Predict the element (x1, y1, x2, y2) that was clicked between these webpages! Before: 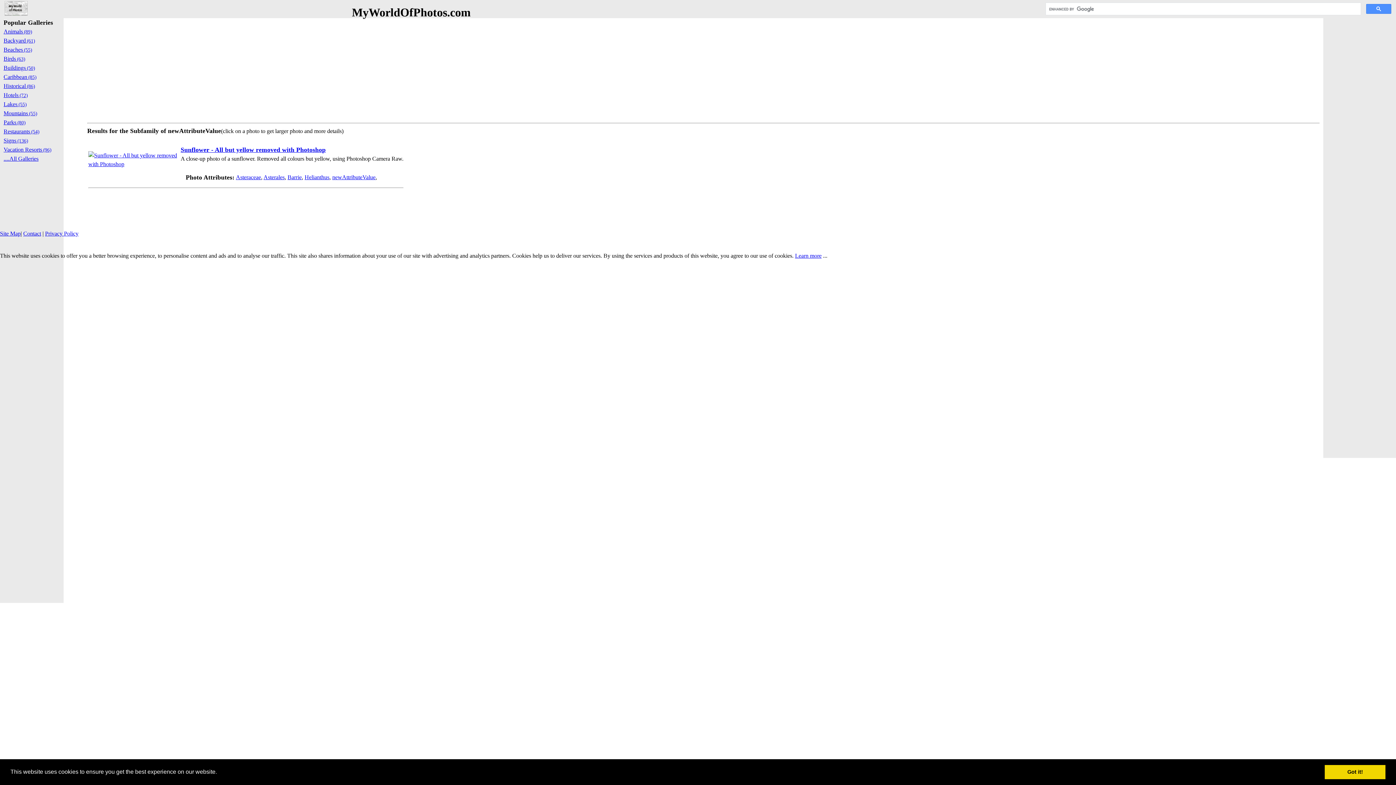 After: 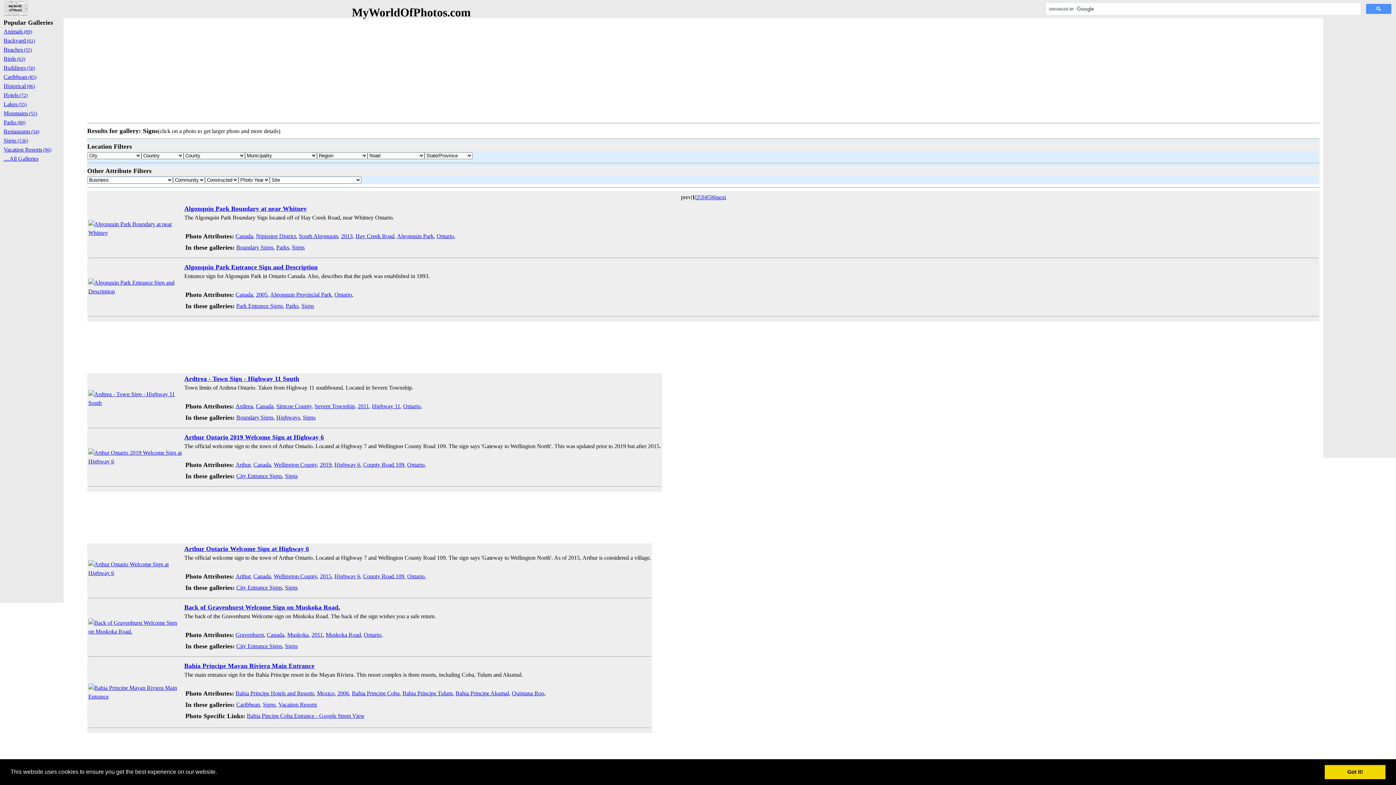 Action: label: Signs (136) bbox: (3, 136, 60, 145)